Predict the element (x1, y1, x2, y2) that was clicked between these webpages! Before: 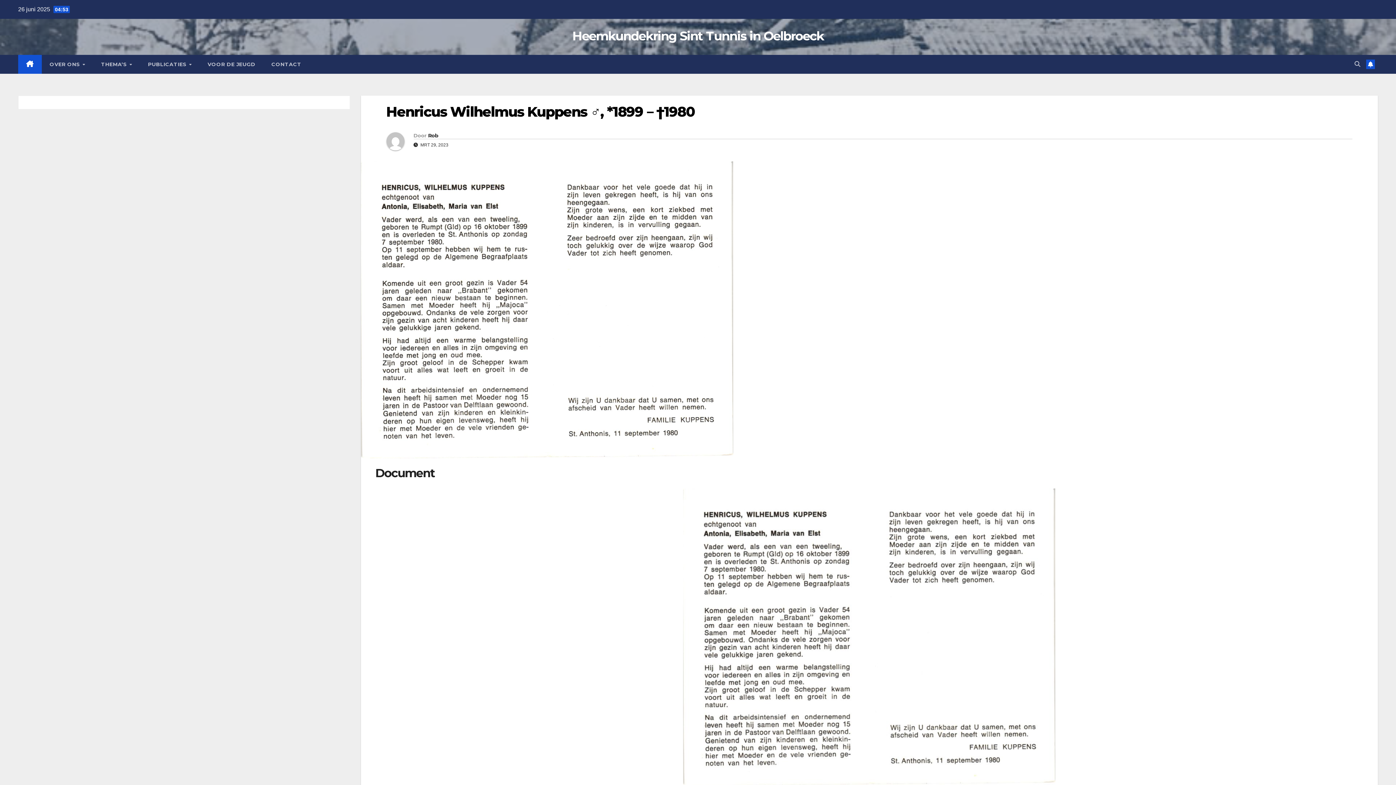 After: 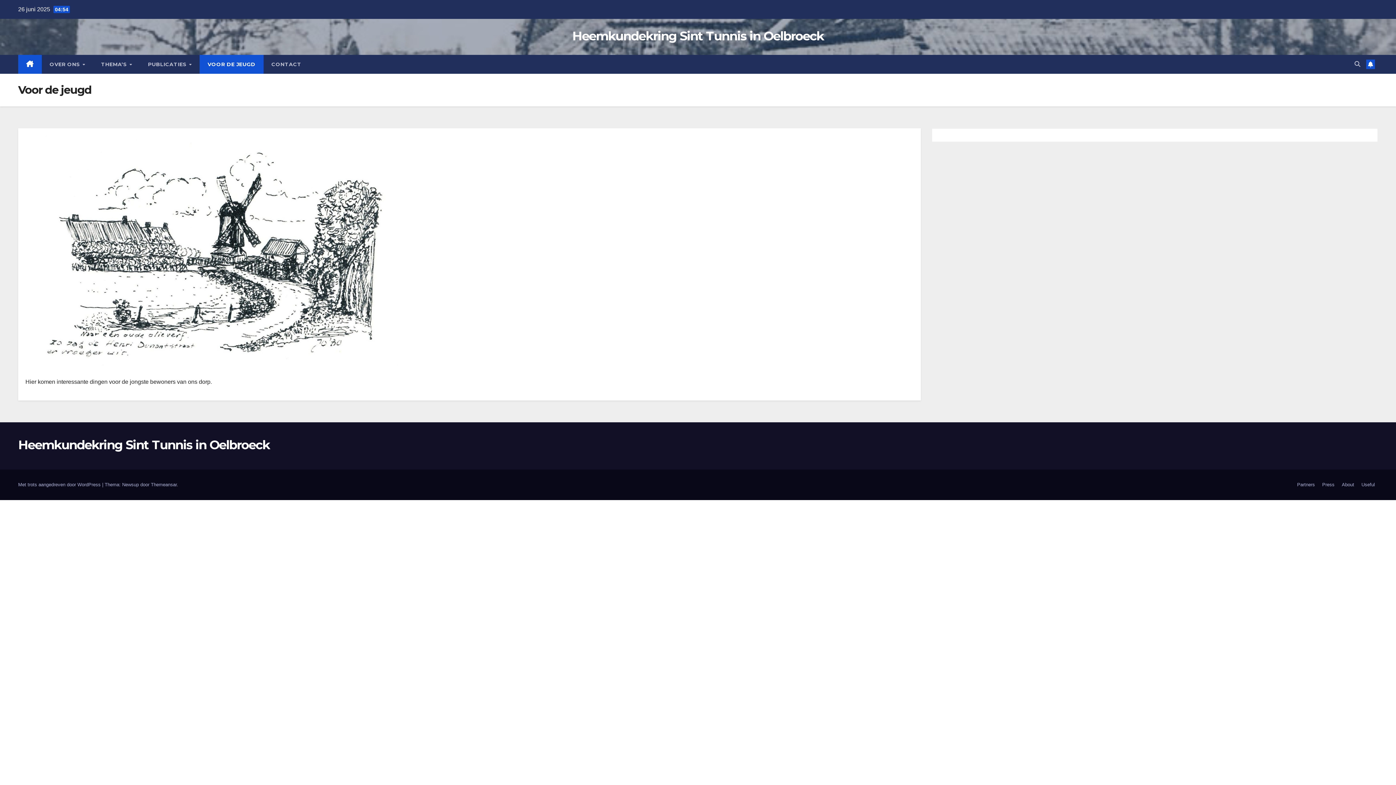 Action: label: VOOR DE JEUGD bbox: (199, 54, 263, 73)